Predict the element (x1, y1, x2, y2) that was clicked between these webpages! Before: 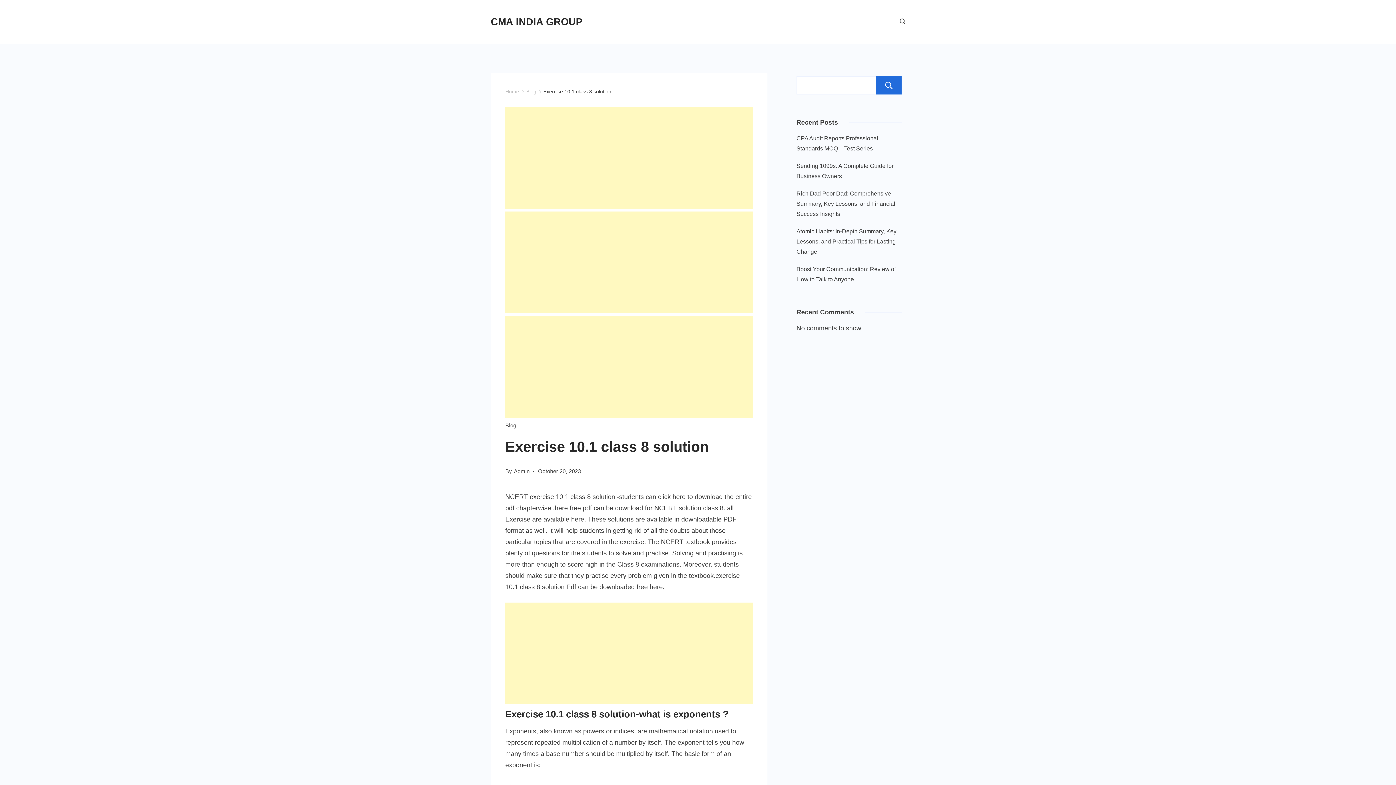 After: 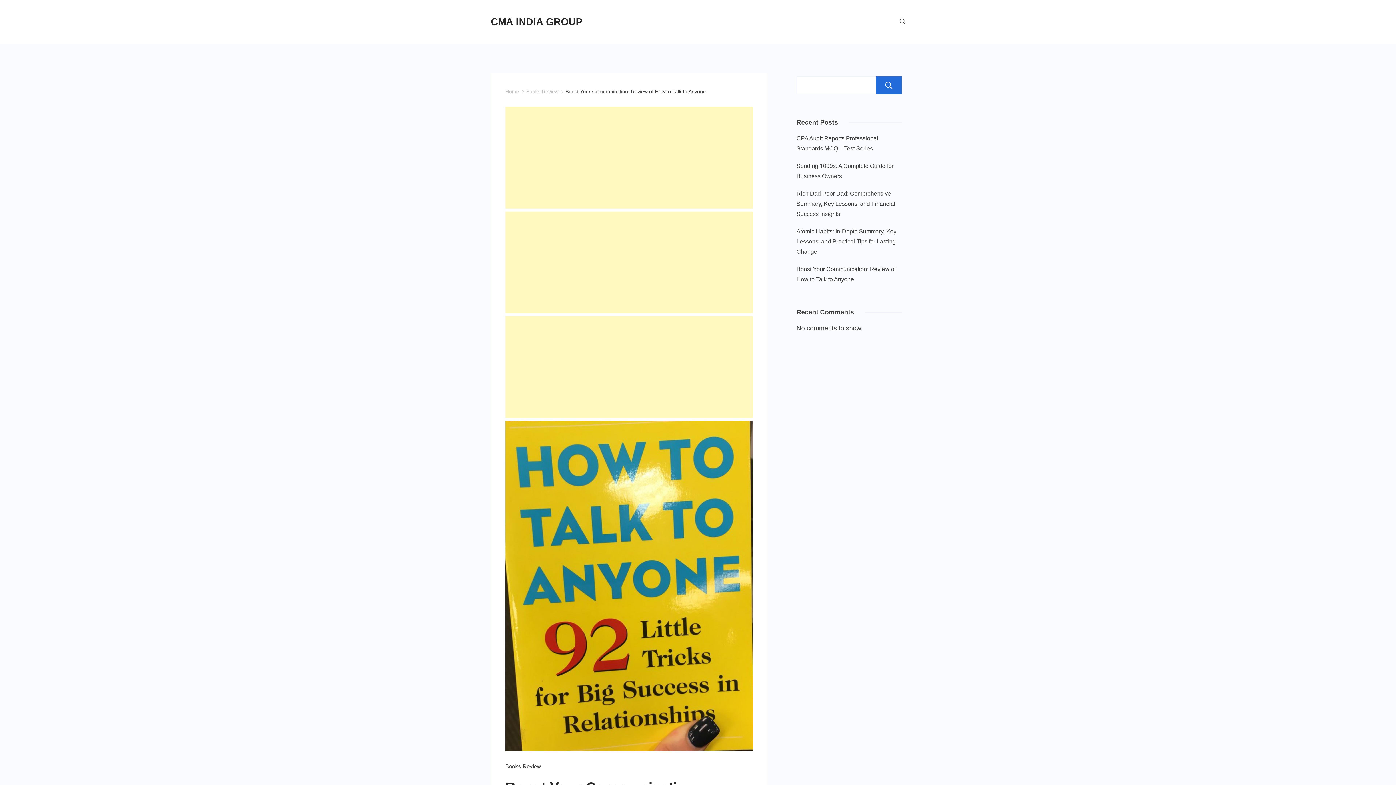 Action: bbox: (796, 264, 901, 284) label: Boost Your Communication: Review of How to Talk to Anyone